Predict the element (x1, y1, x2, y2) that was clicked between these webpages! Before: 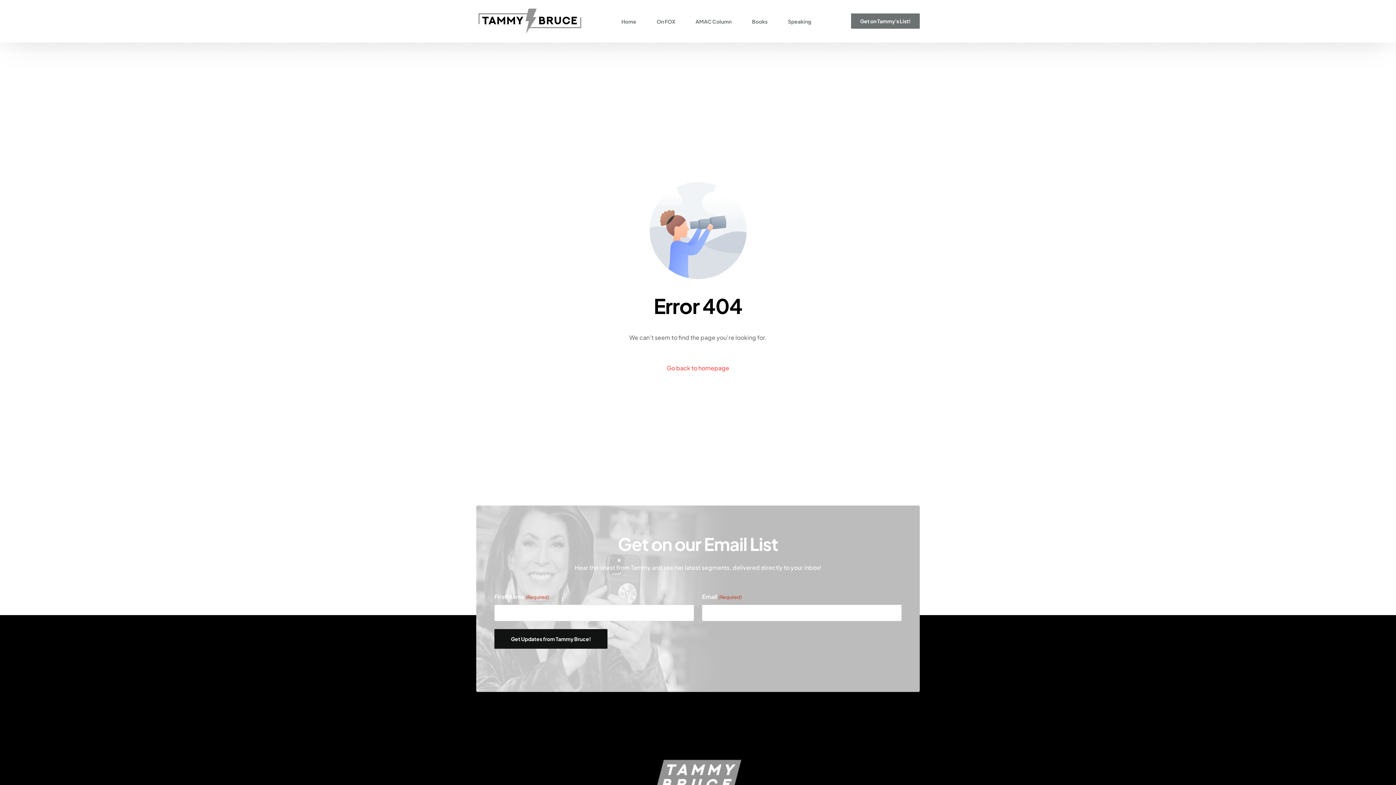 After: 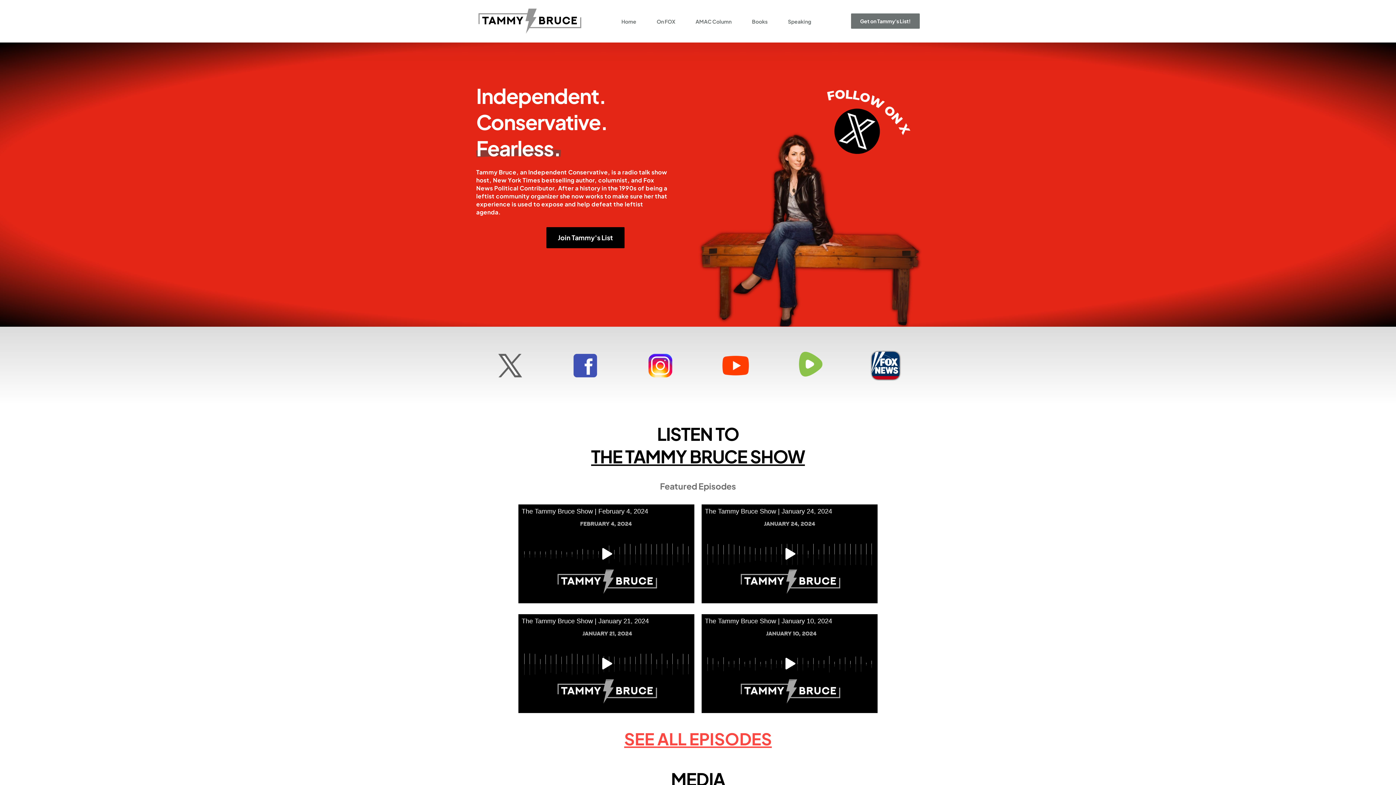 Action: label: Home bbox: (611, 0, 646, 42)